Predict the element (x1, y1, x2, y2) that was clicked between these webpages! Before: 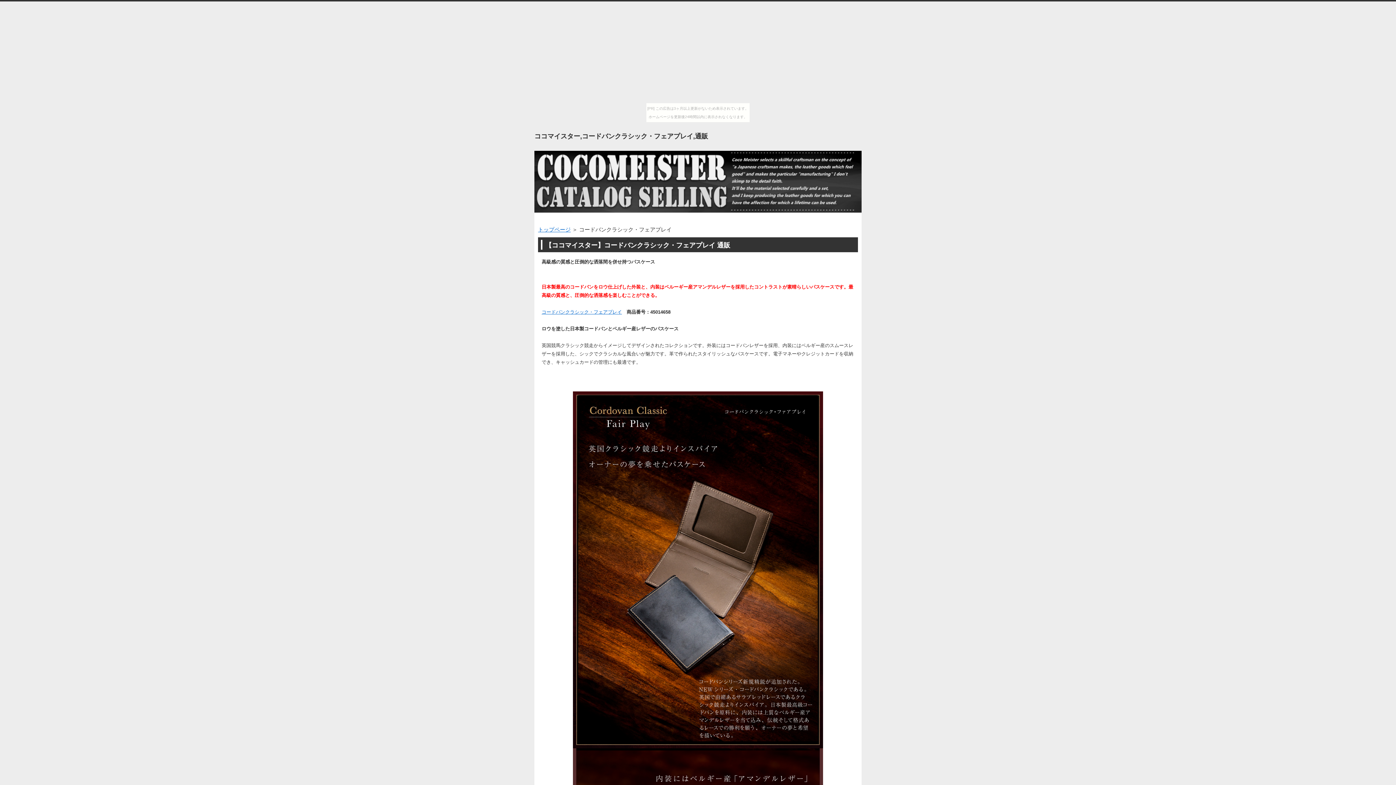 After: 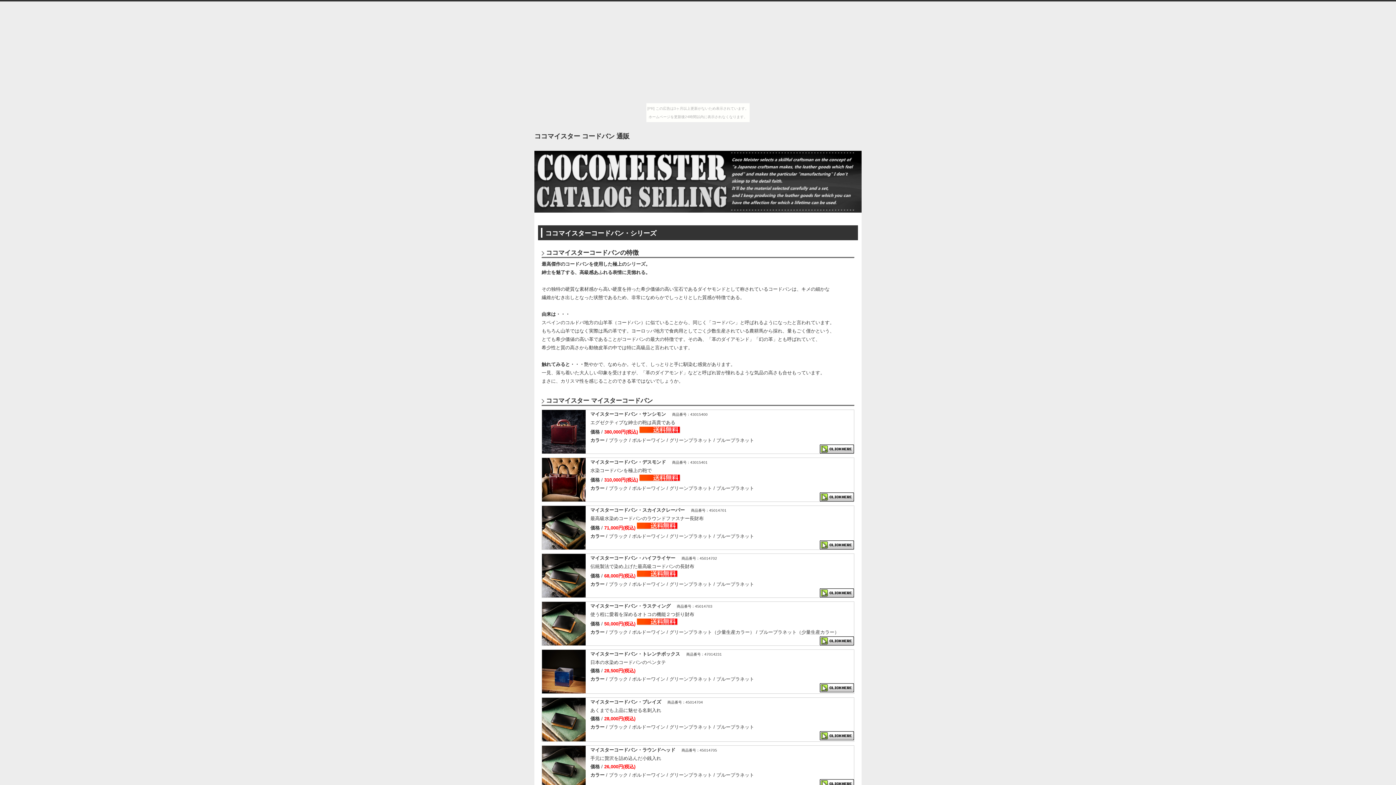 Action: label: ココマイスター,コードバンクラシック・フェアプレイ,通販 bbox: (534, 132, 708, 140)